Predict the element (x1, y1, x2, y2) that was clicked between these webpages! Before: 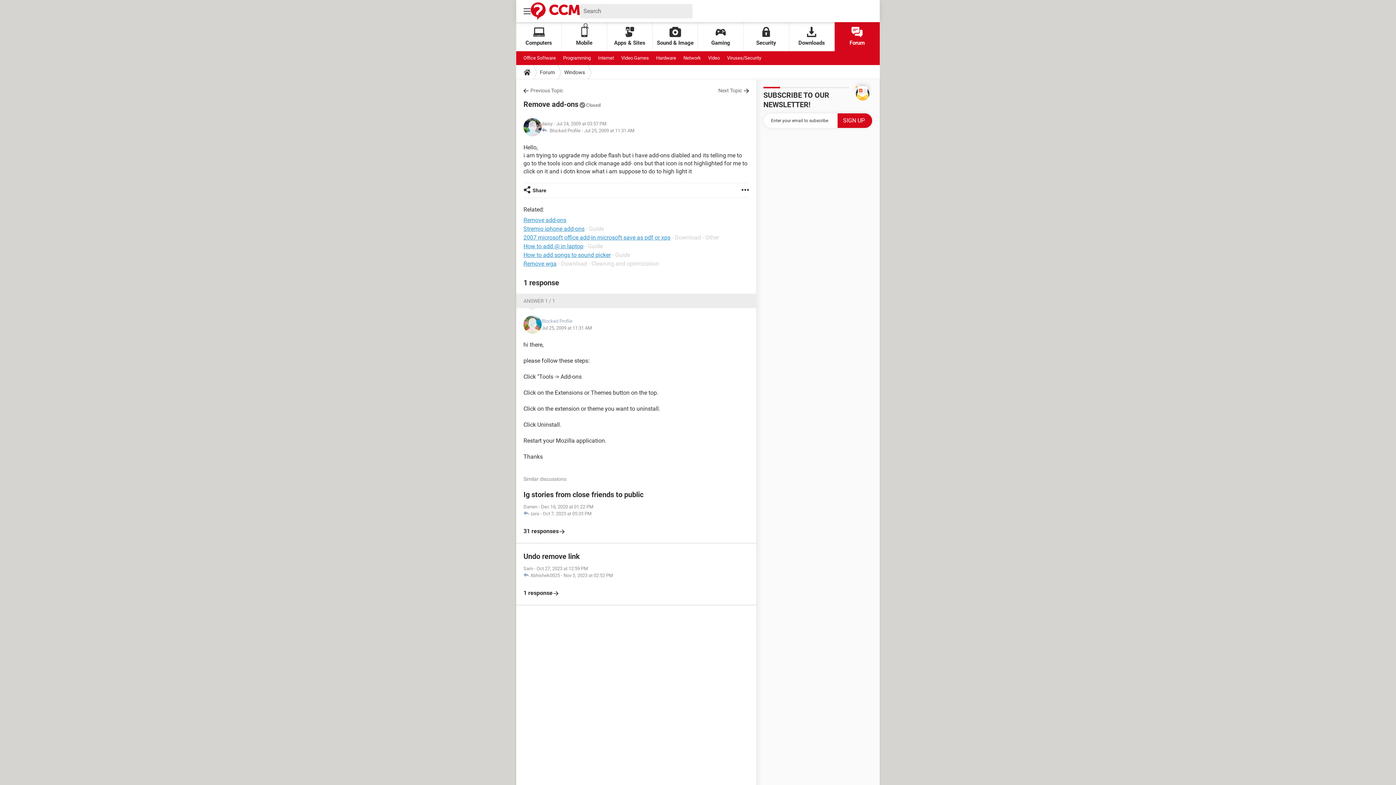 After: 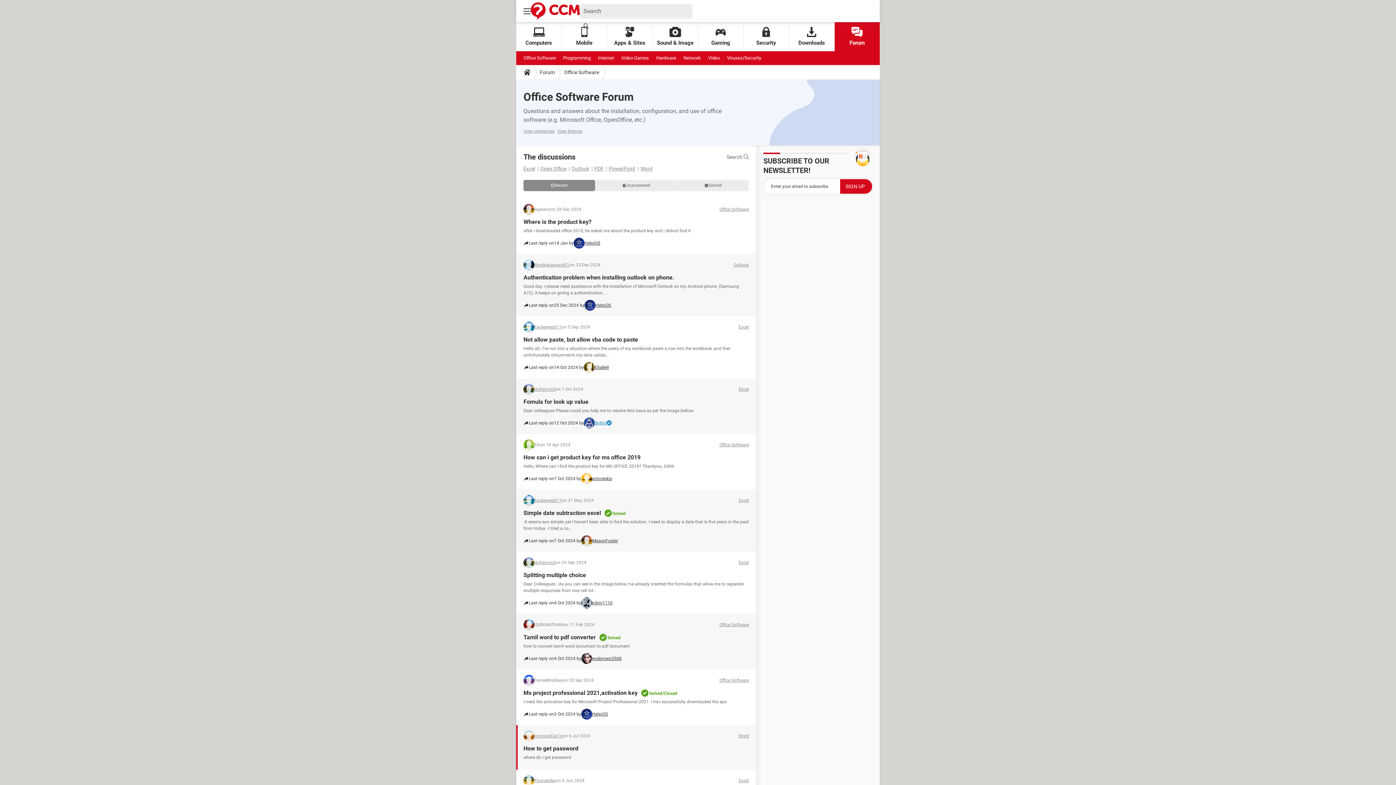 Action: bbox: (523, 51, 556, 65) label: Office Software